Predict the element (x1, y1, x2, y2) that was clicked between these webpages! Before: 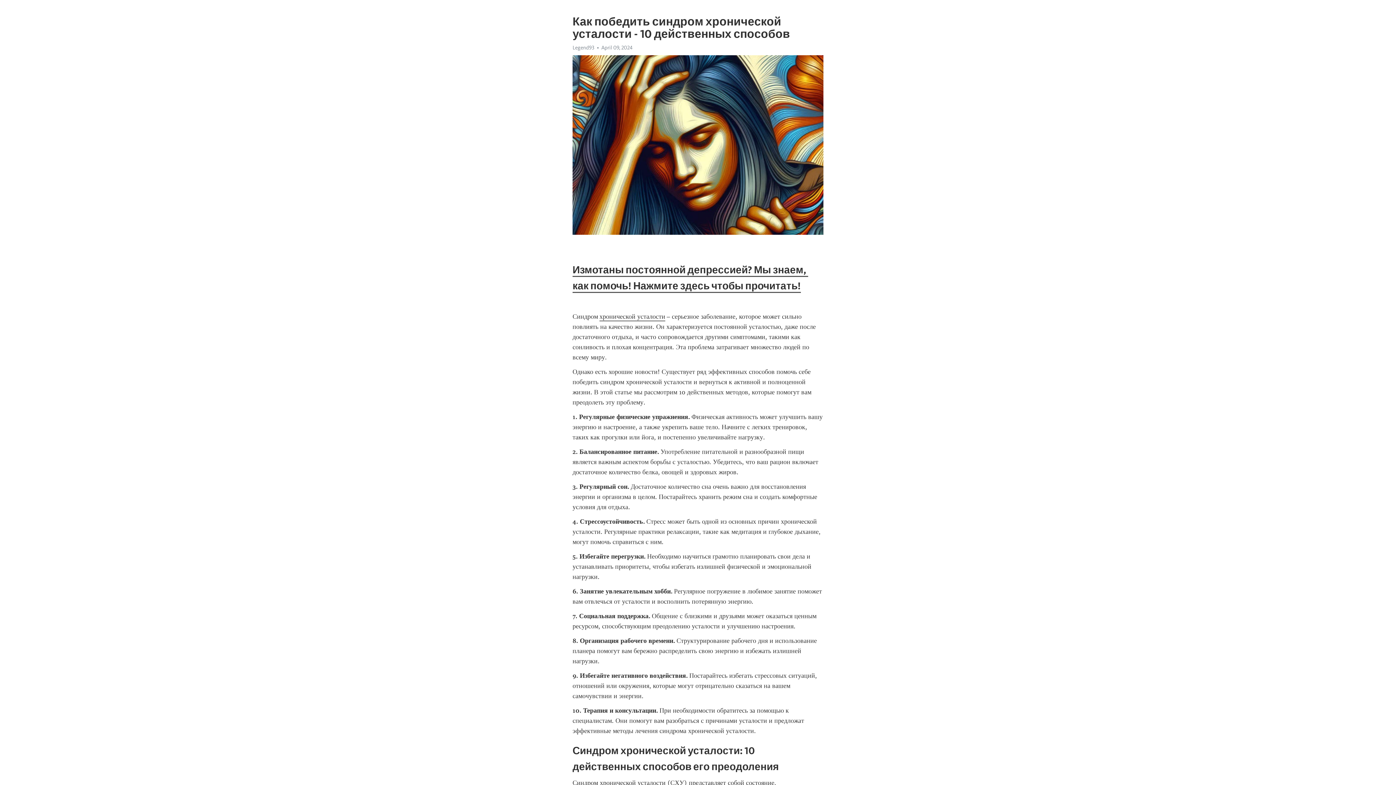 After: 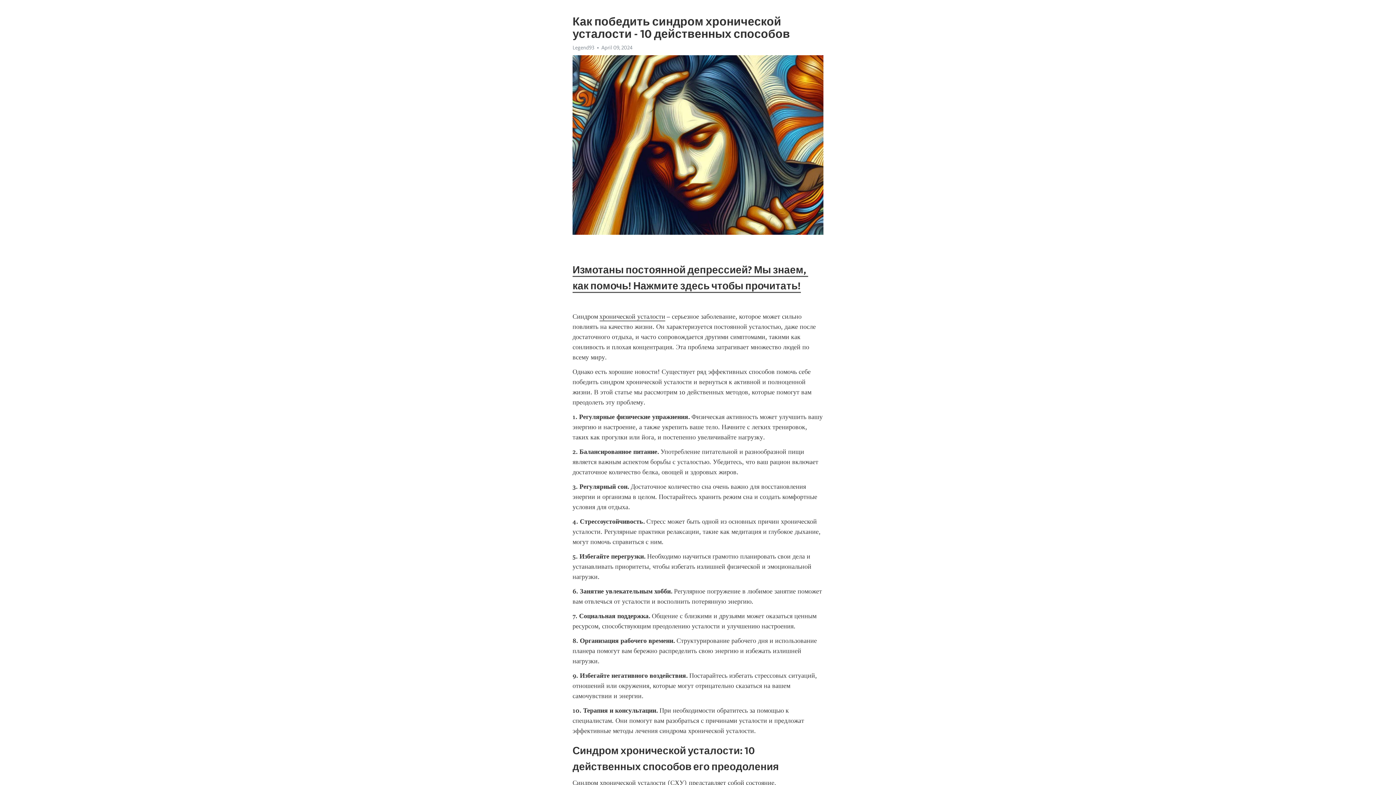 Action: label: хронической усталости bbox: (599, 312, 665, 321)